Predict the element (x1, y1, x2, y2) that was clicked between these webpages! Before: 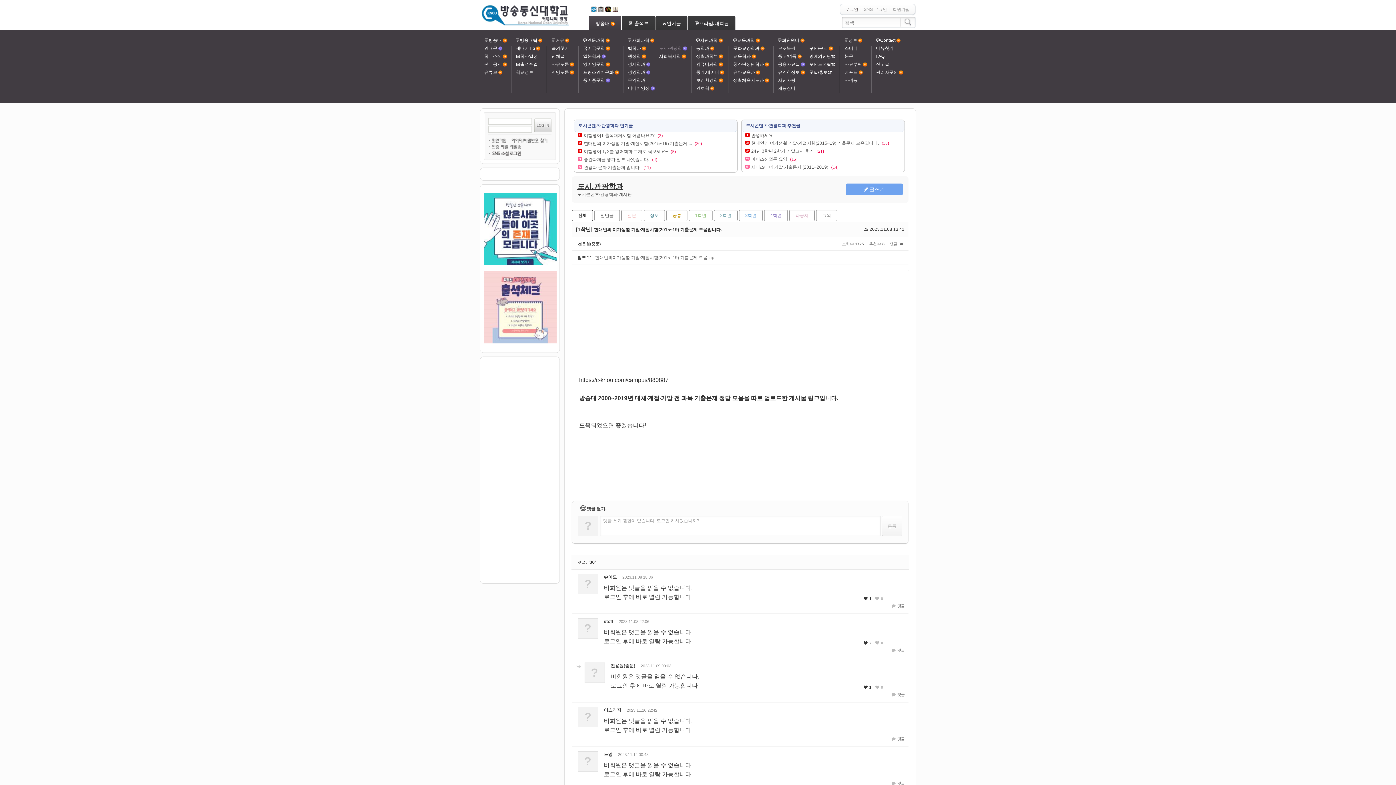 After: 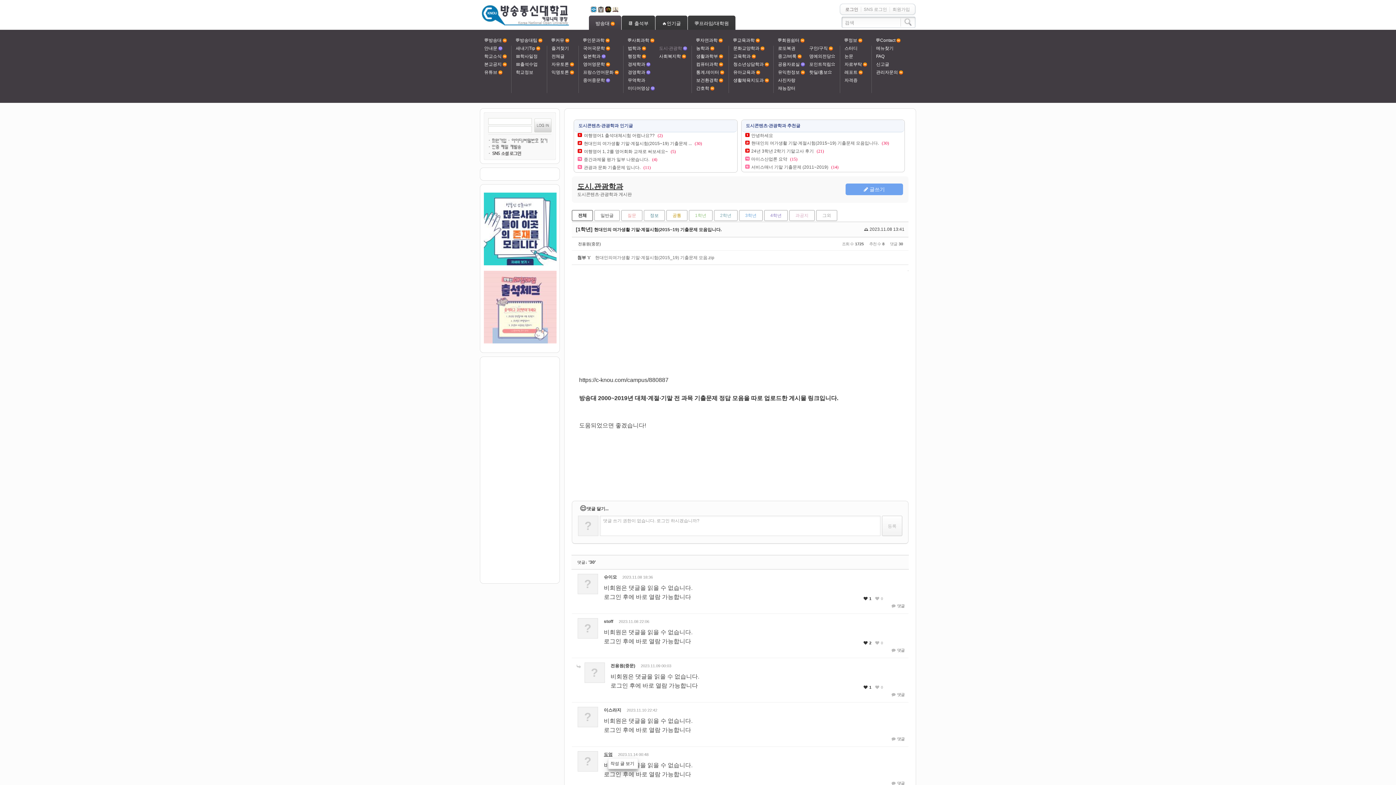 Action: label: 도엉 bbox: (604, 752, 612, 757)